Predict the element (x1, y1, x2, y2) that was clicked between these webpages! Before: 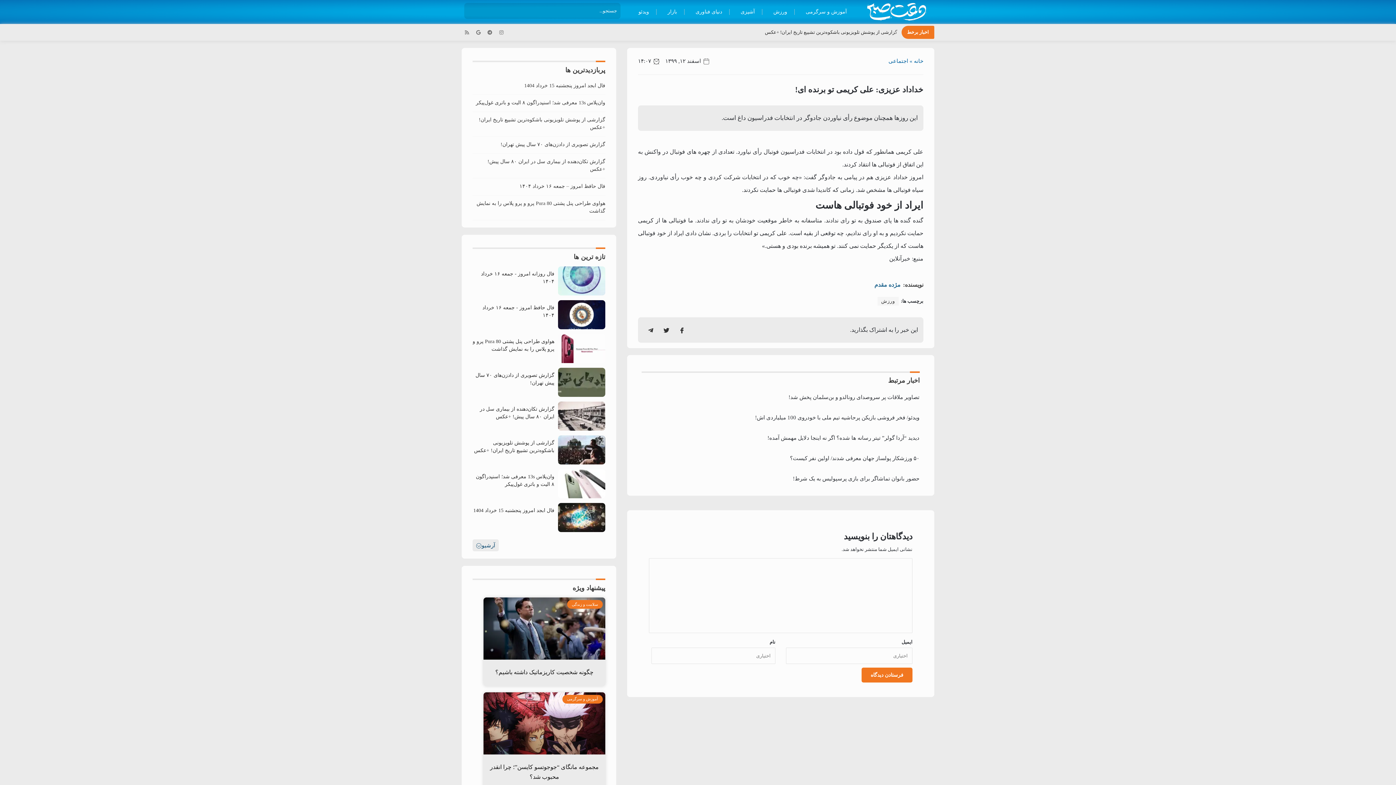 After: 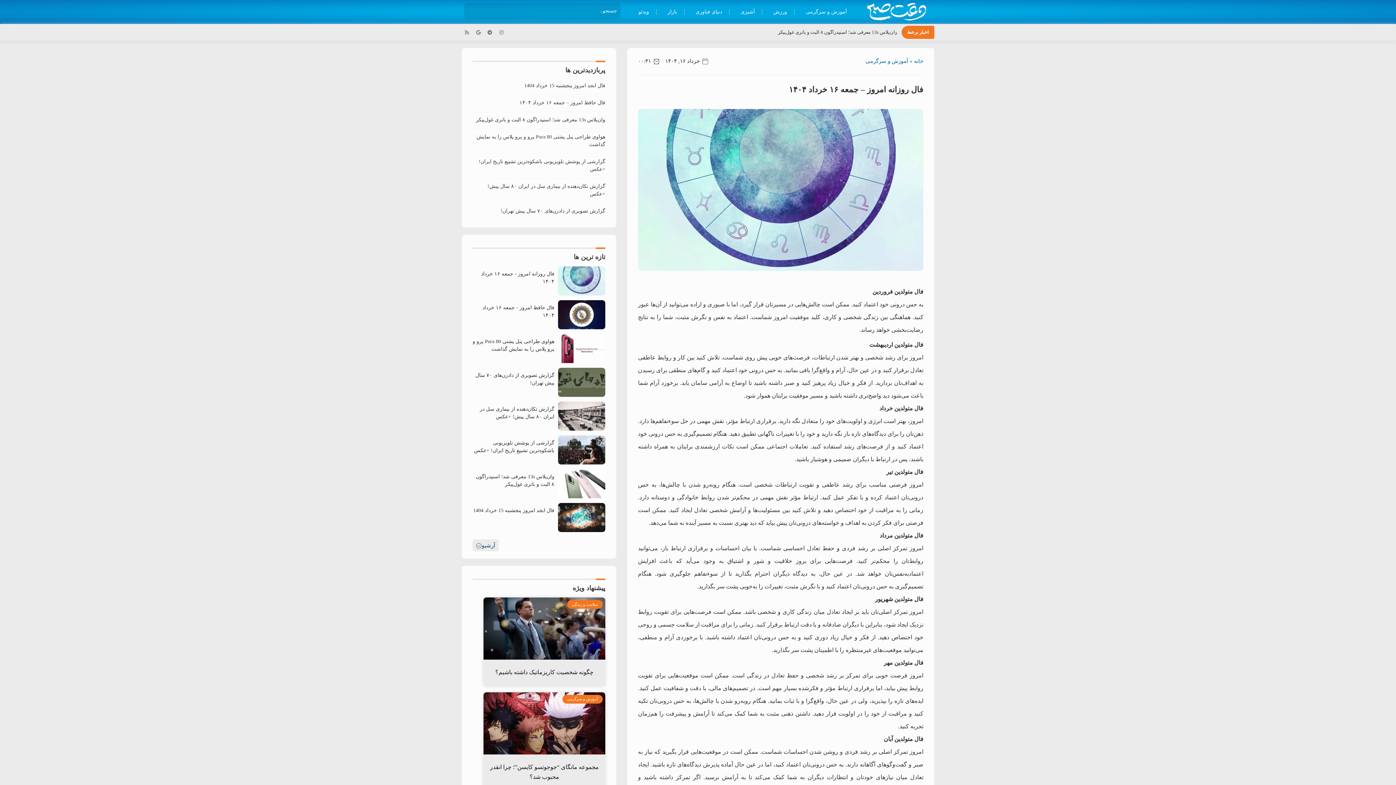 Action: bbox: (558, 266, 605, 295)